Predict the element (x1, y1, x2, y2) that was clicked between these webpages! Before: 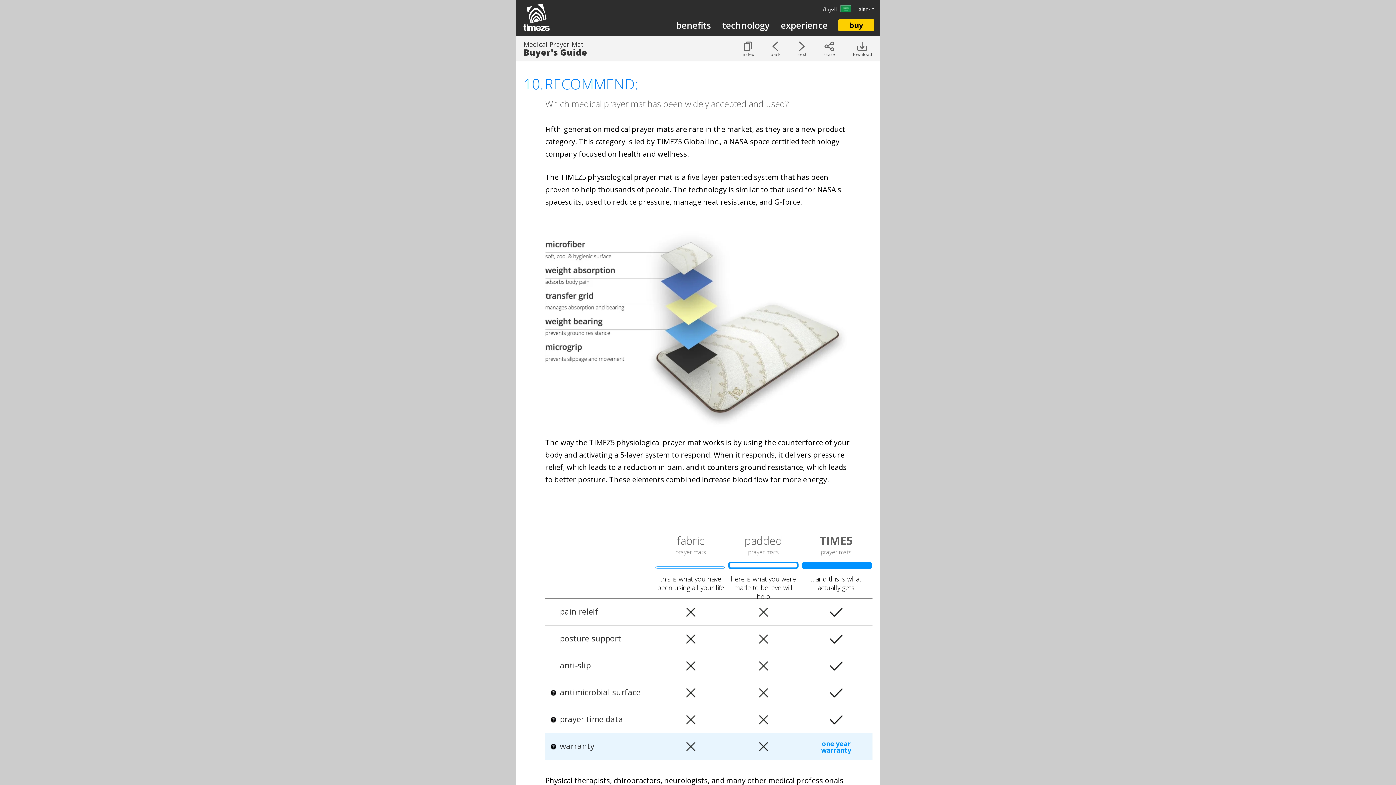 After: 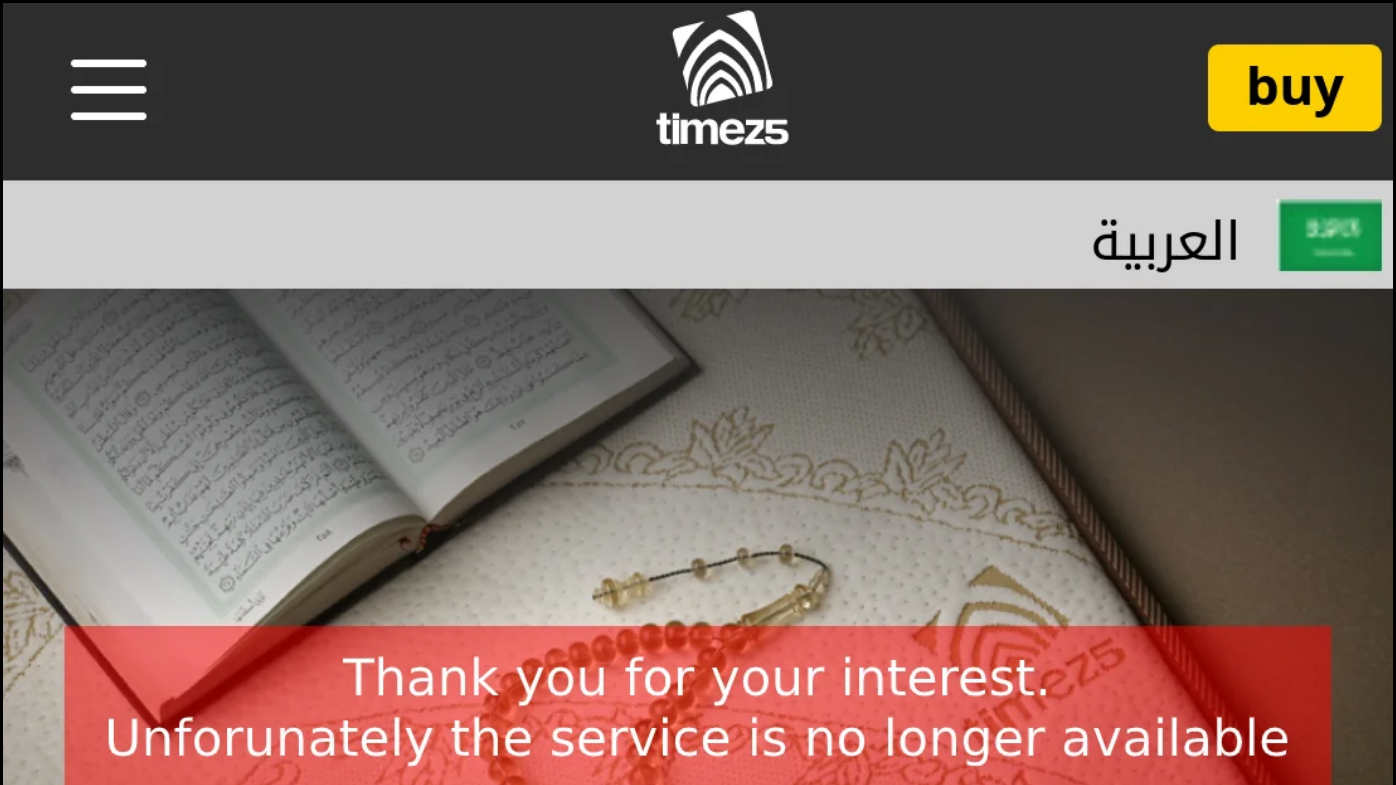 Action: label: buy bbox: (838, 19, 874, 31)